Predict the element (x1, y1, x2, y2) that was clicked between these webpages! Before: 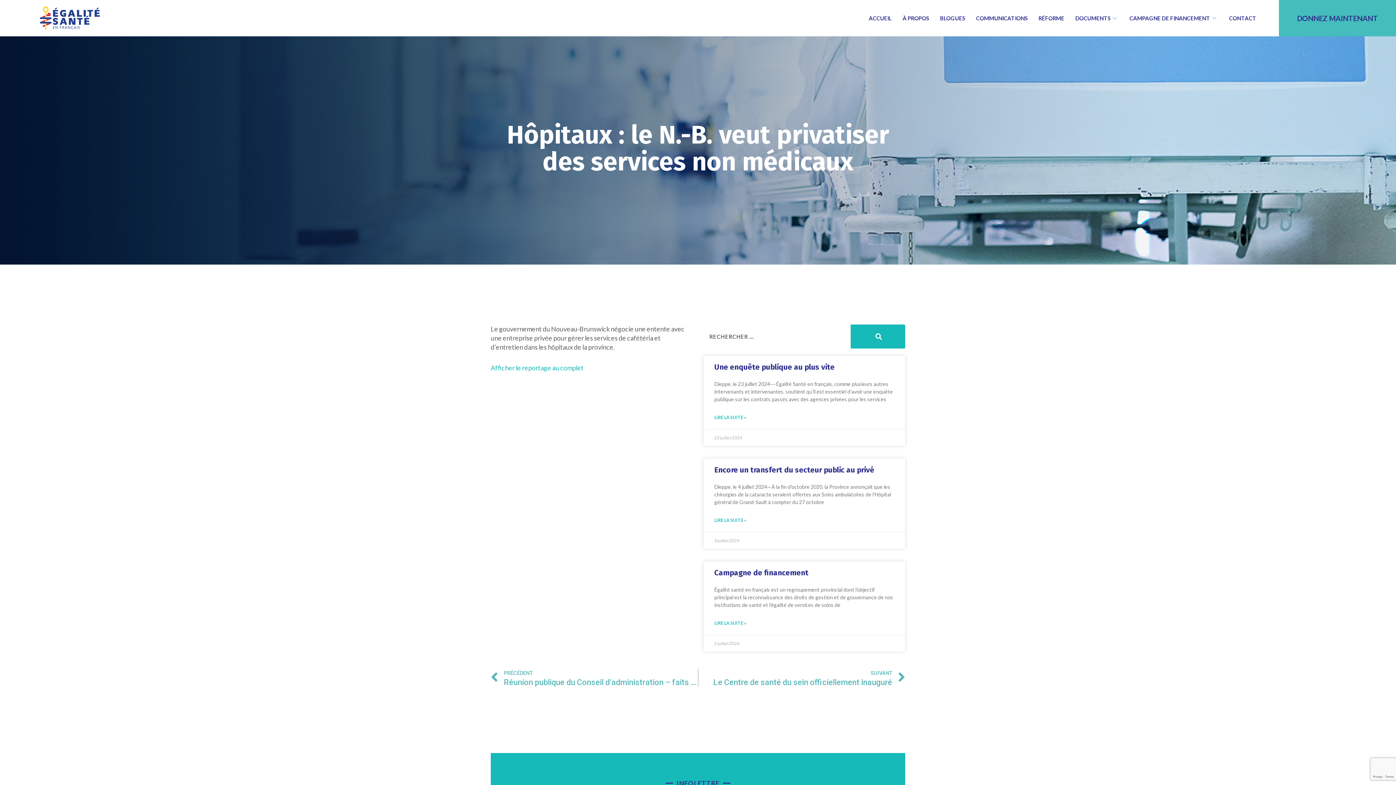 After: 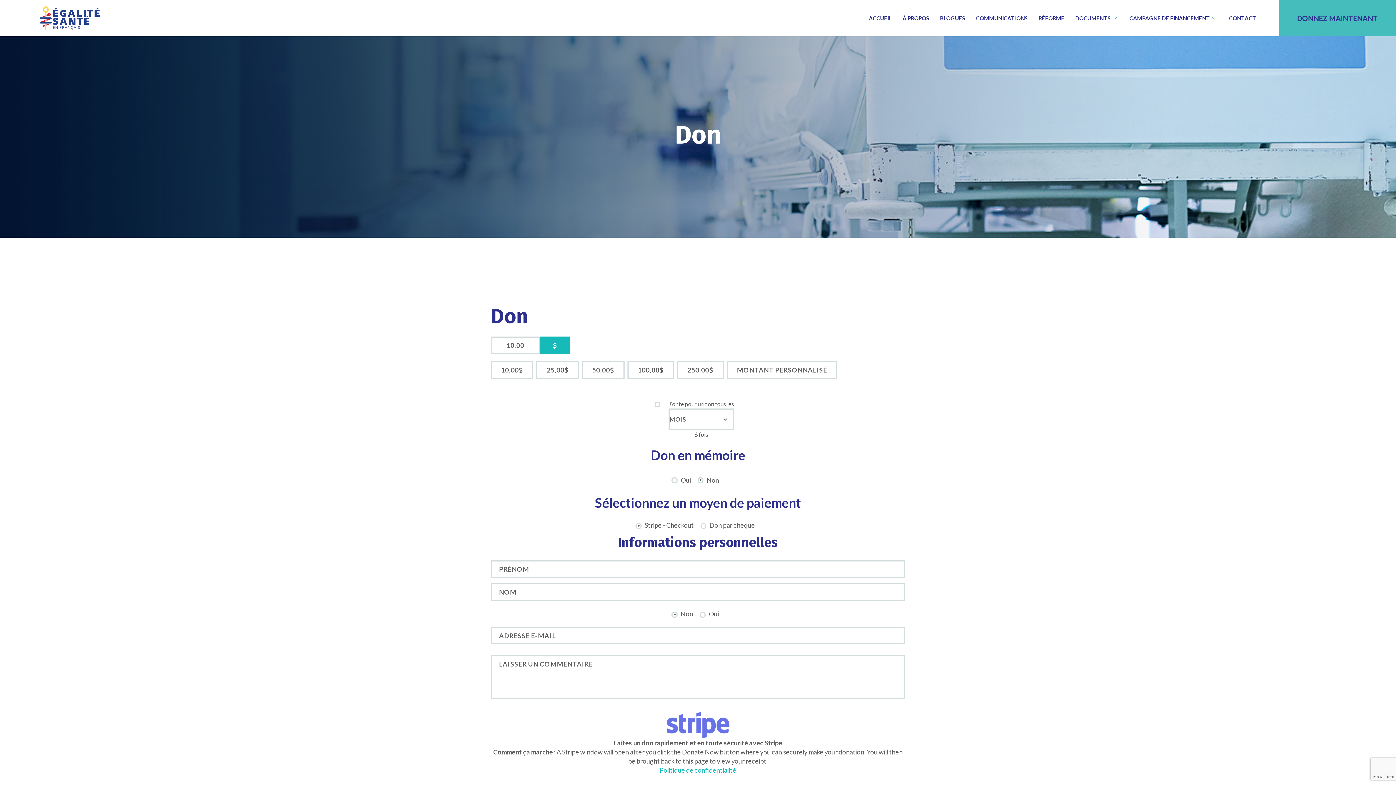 Action: bbox: (1279, 0, 1396, 36) label: DONNEZ MAINTENANT